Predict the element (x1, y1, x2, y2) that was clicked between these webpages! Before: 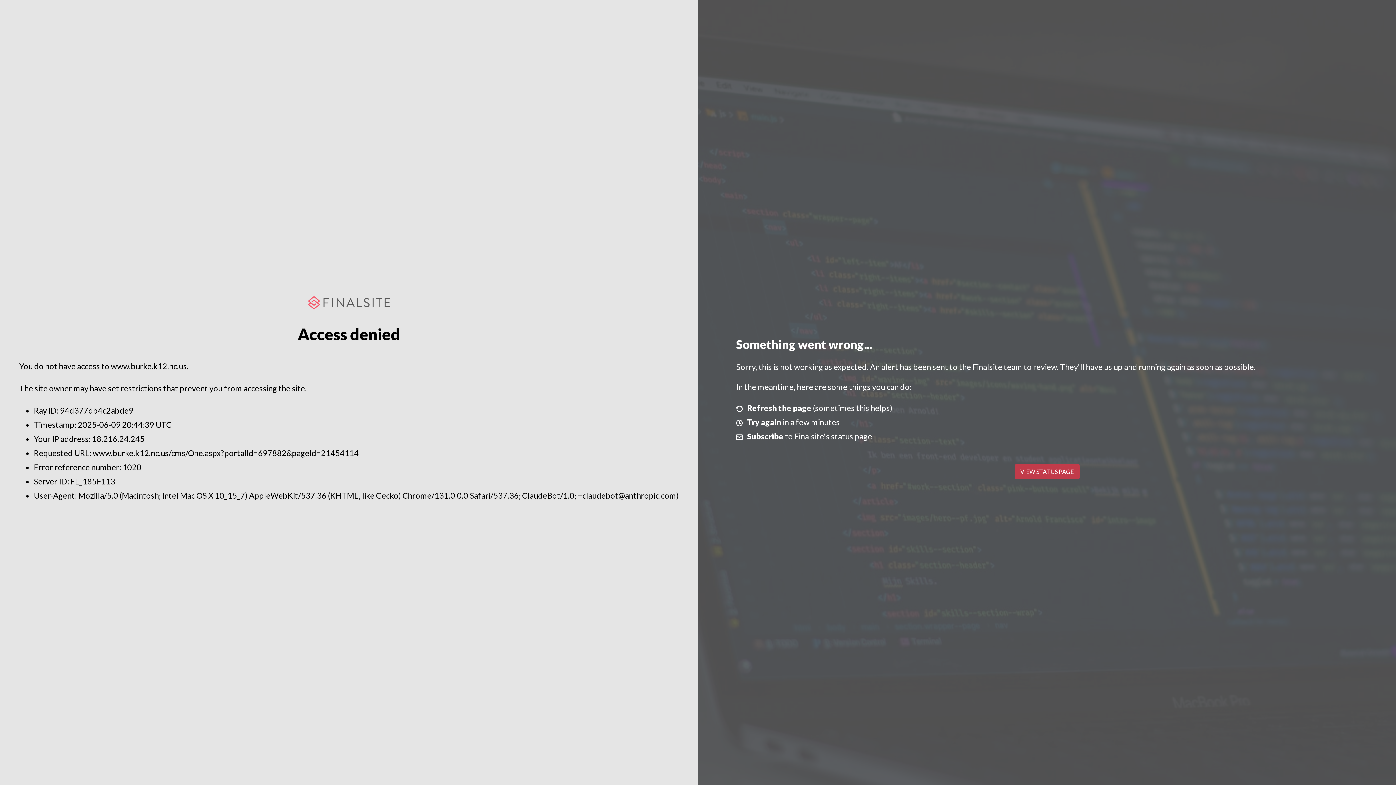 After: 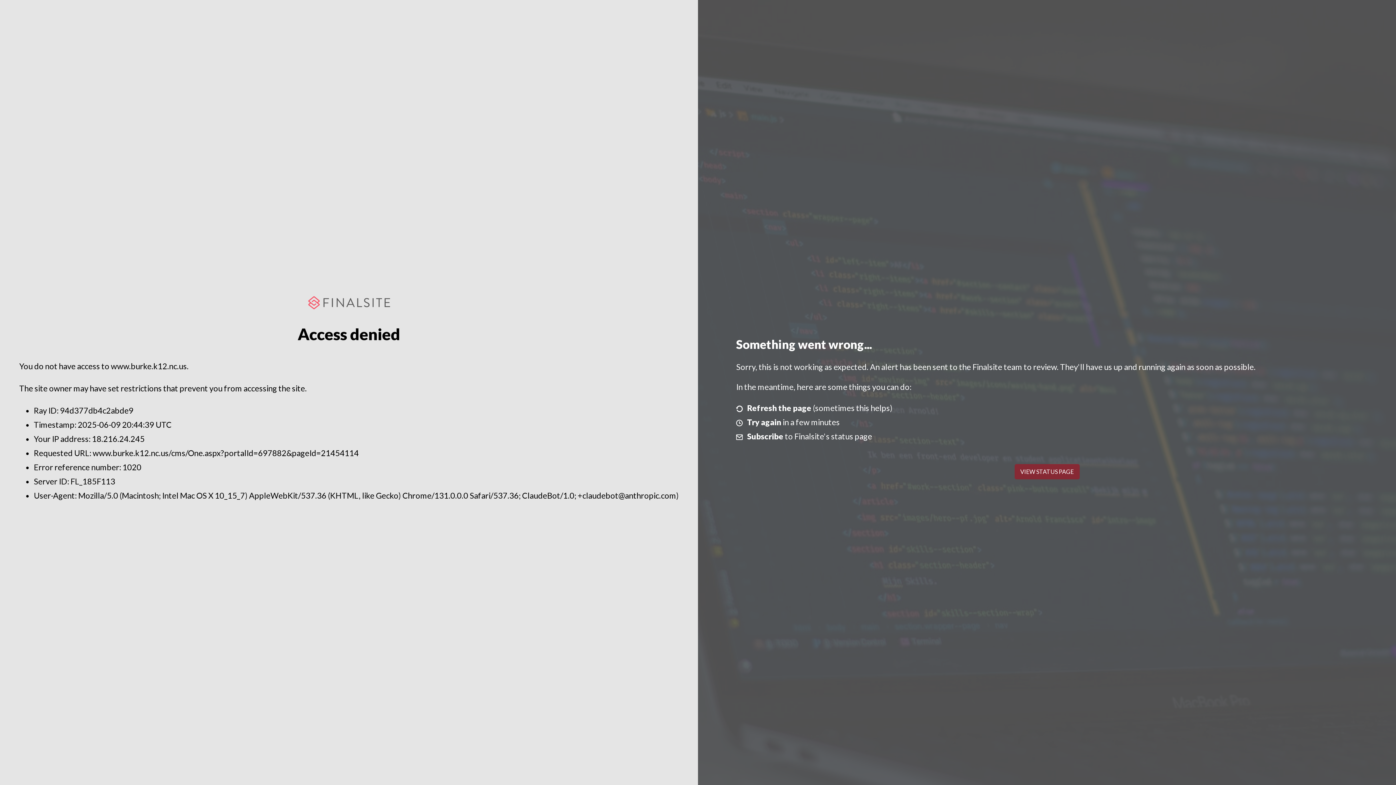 Action: label: VIEW STATUS PAGE bbox: (1014, 464, 1079, 479)